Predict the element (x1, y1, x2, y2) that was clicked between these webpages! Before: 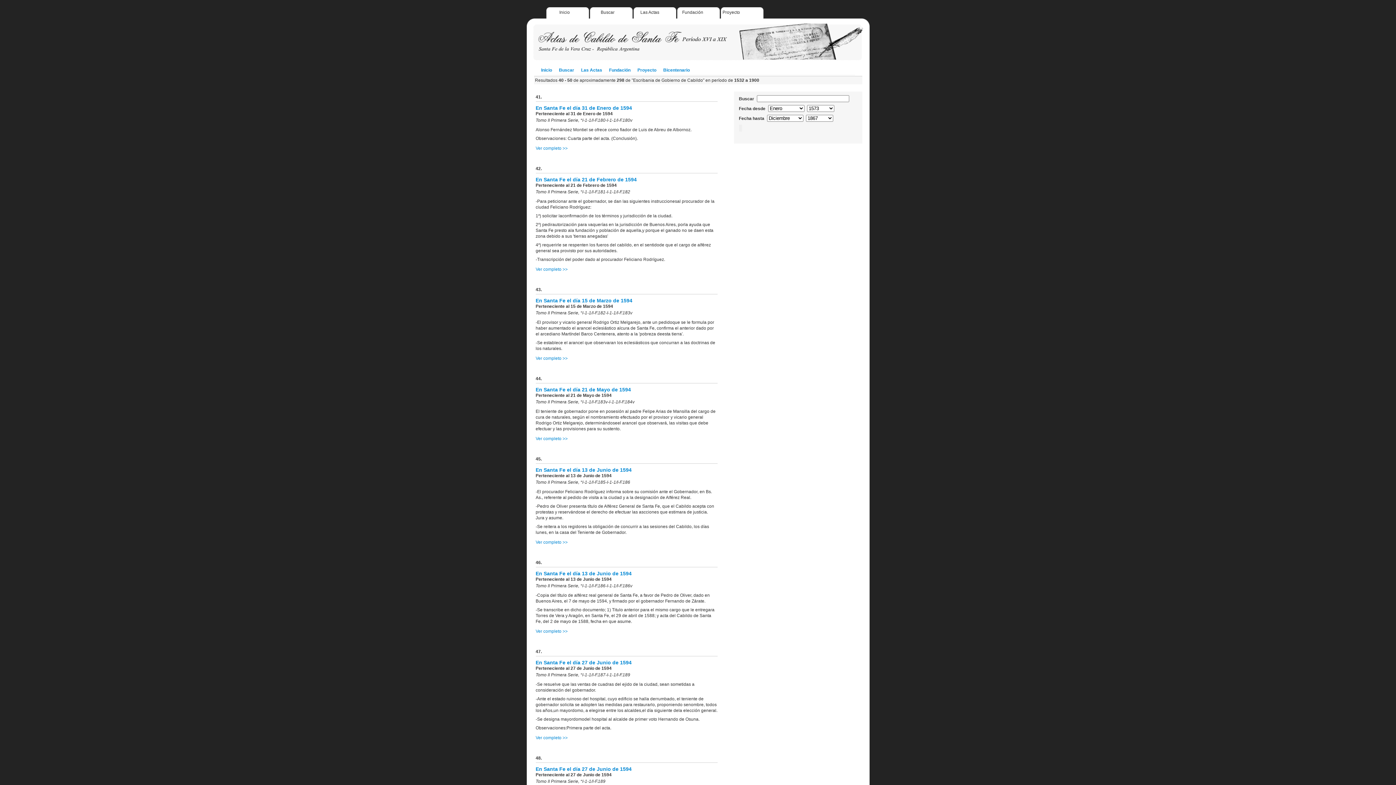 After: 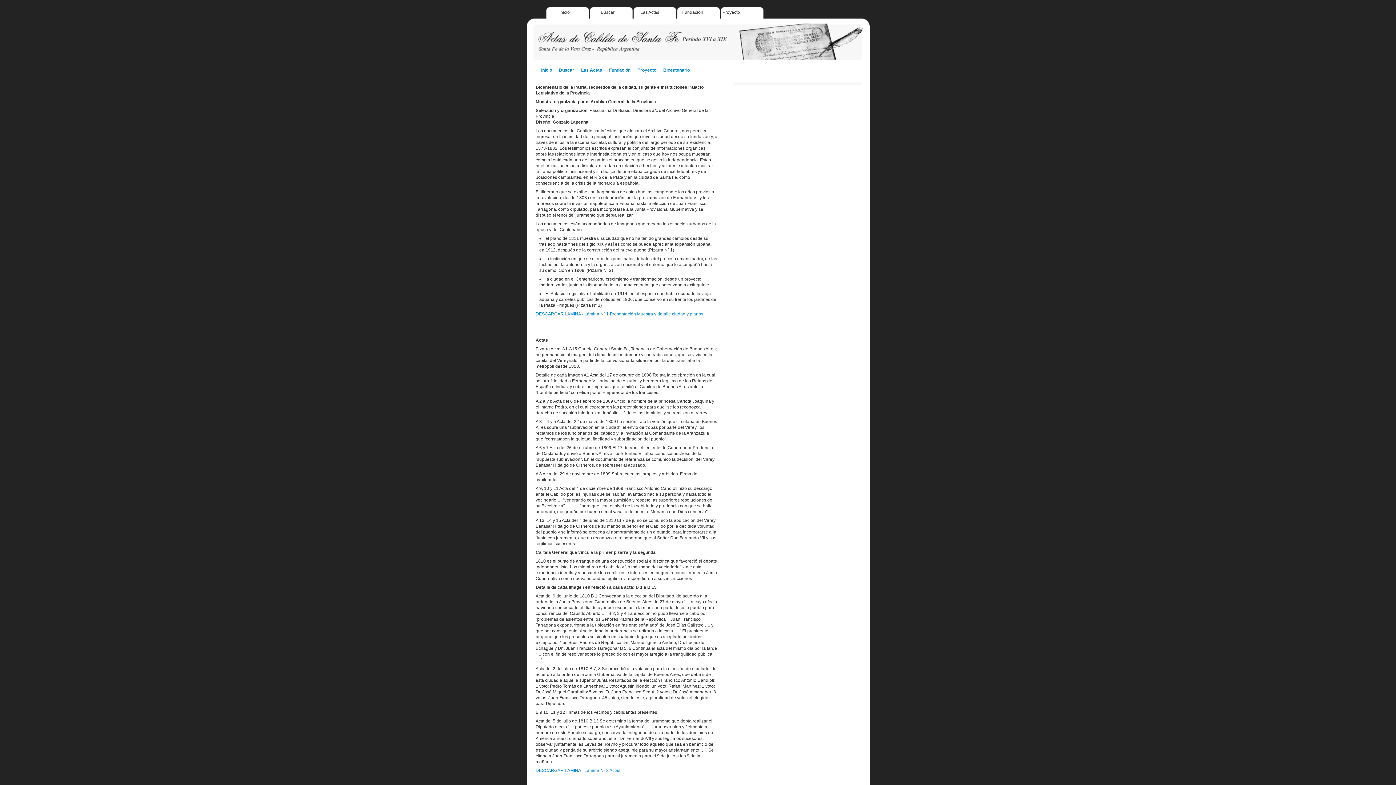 Action: bbox: (663, 67, 690, 72) label: Bicentenario